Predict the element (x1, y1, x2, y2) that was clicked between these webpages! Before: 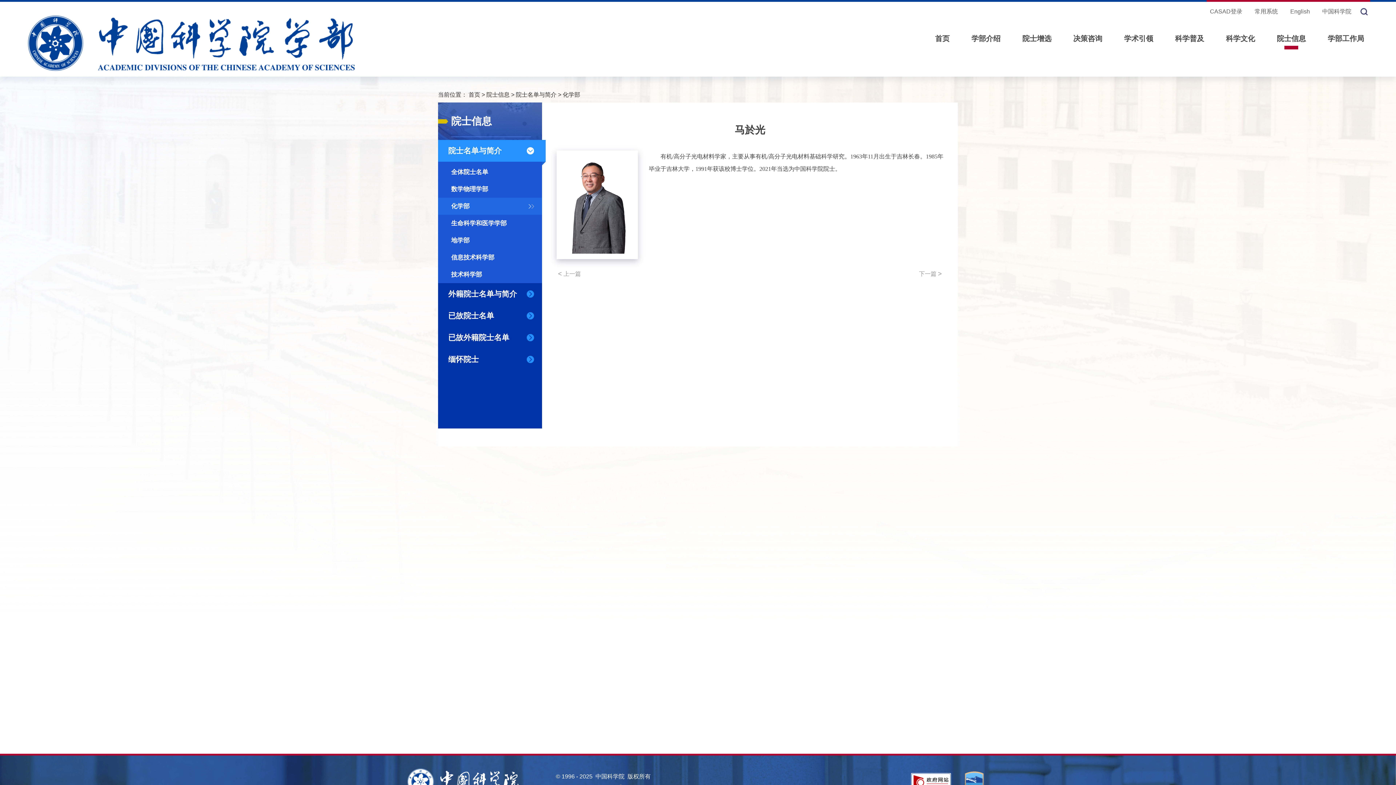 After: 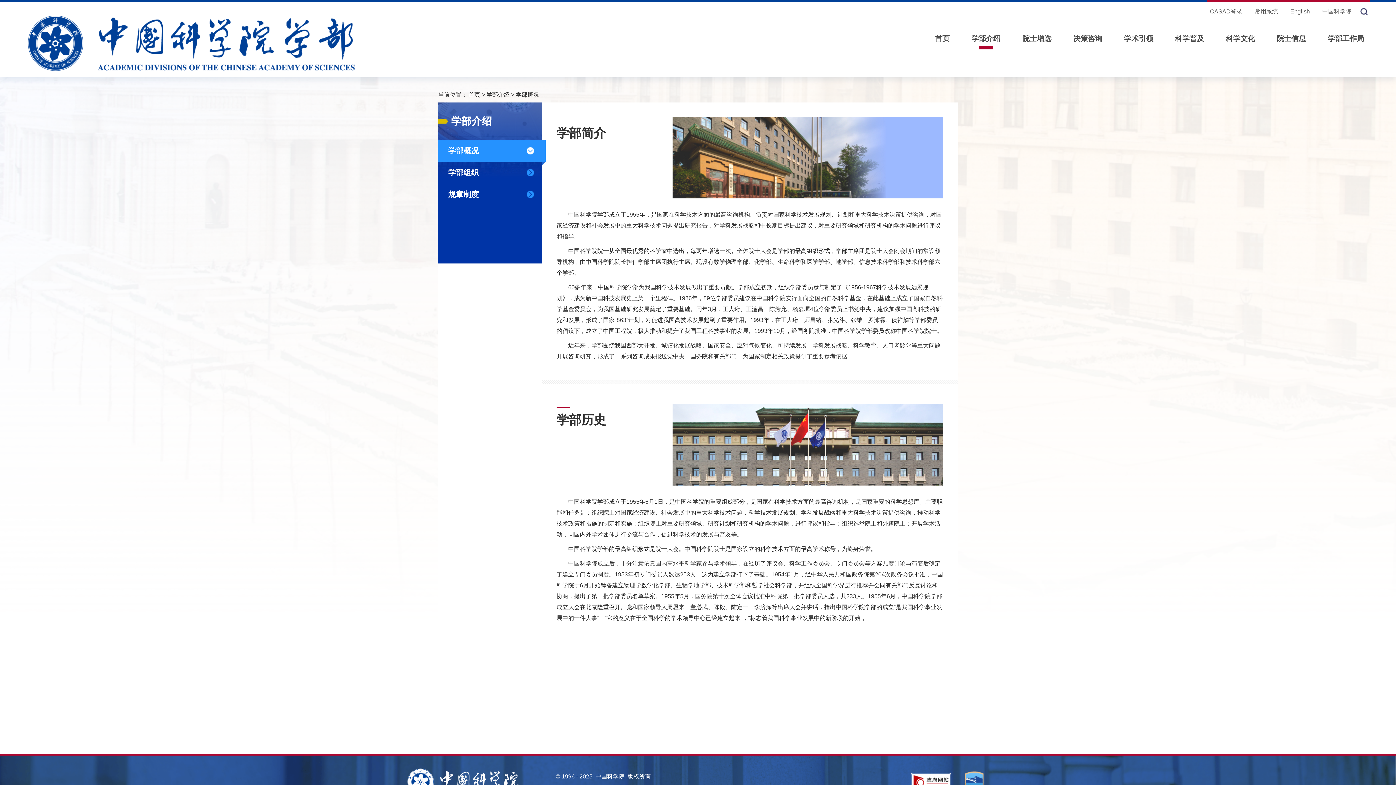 Action: label: 学部介绍 bbox: (971, 28, 1000, 49)